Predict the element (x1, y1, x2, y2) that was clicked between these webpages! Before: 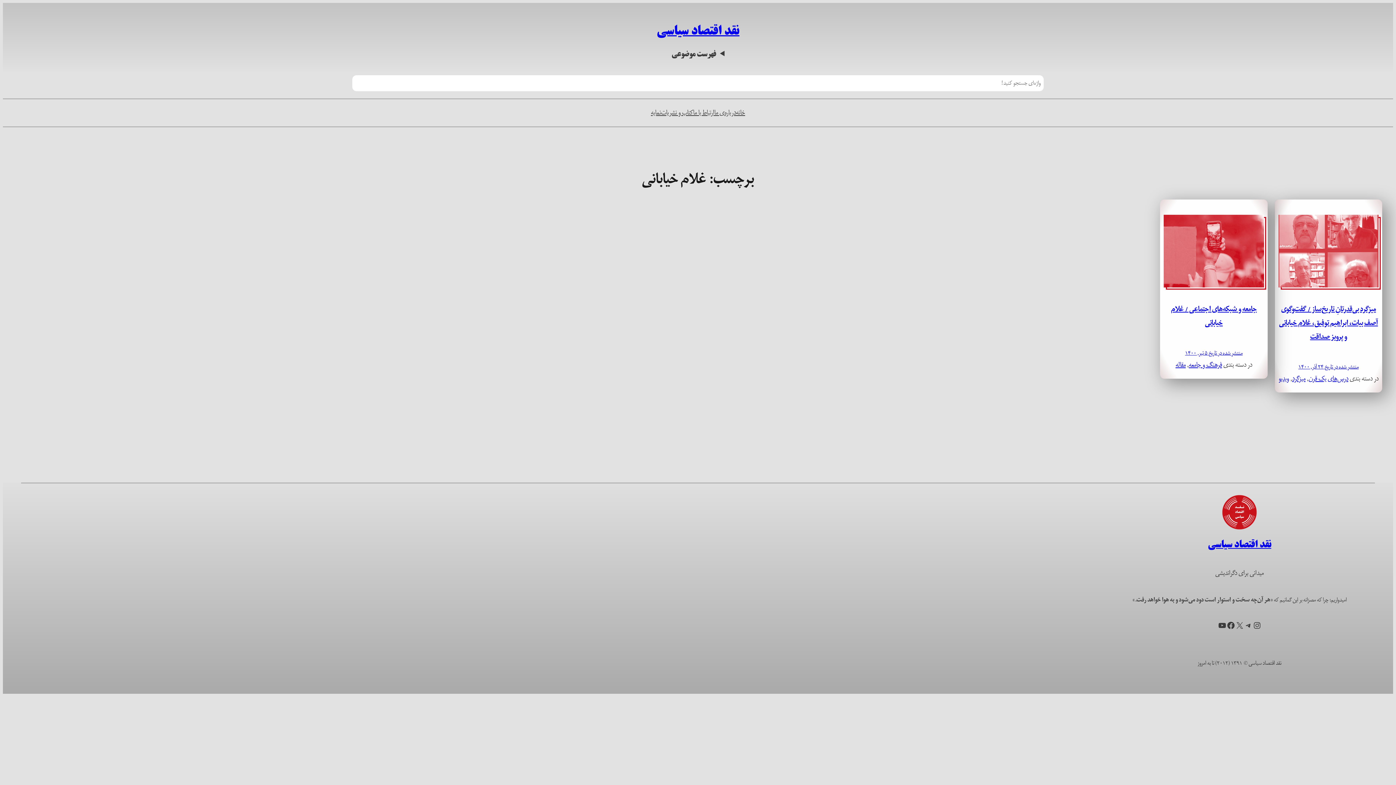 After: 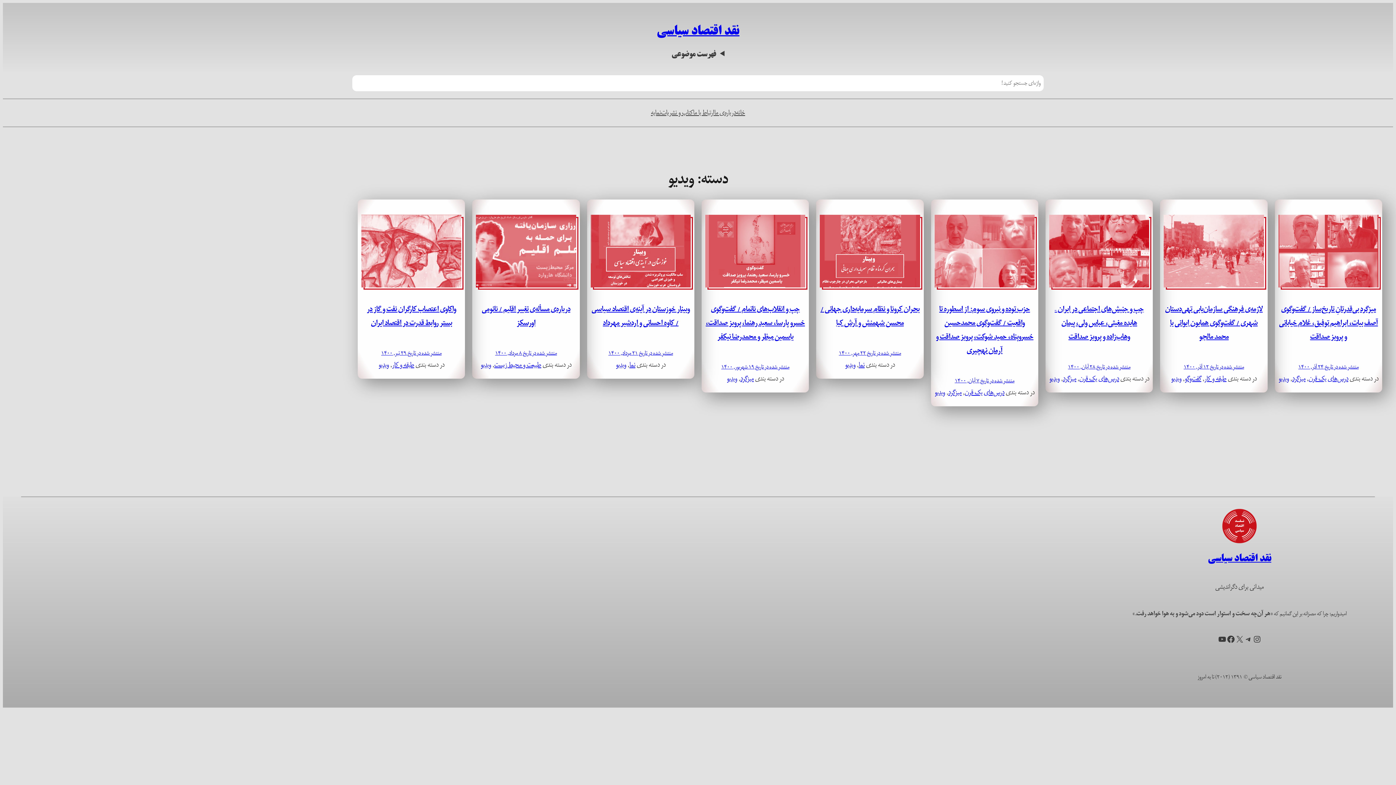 Action: label: ویدیو bbox: (1278, 372, 1289, 384)